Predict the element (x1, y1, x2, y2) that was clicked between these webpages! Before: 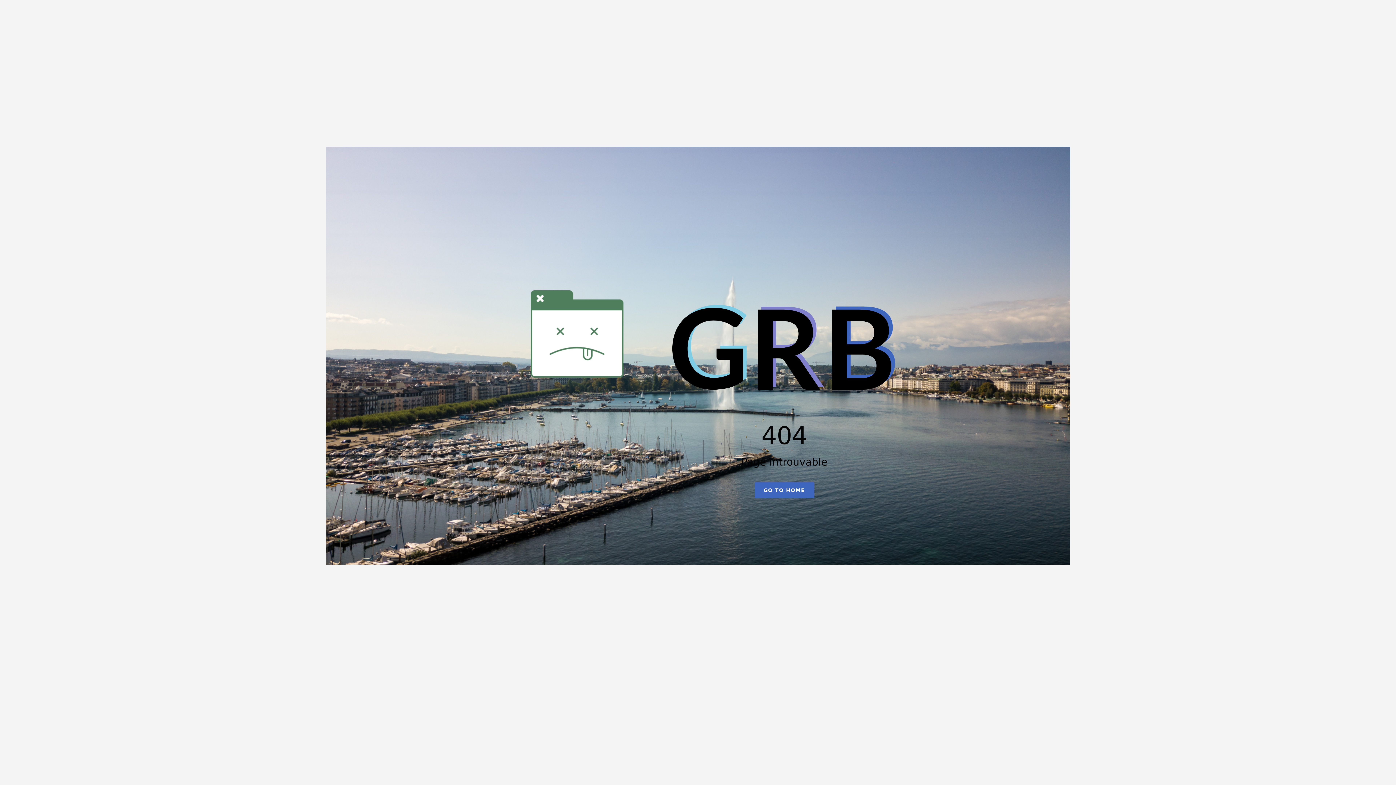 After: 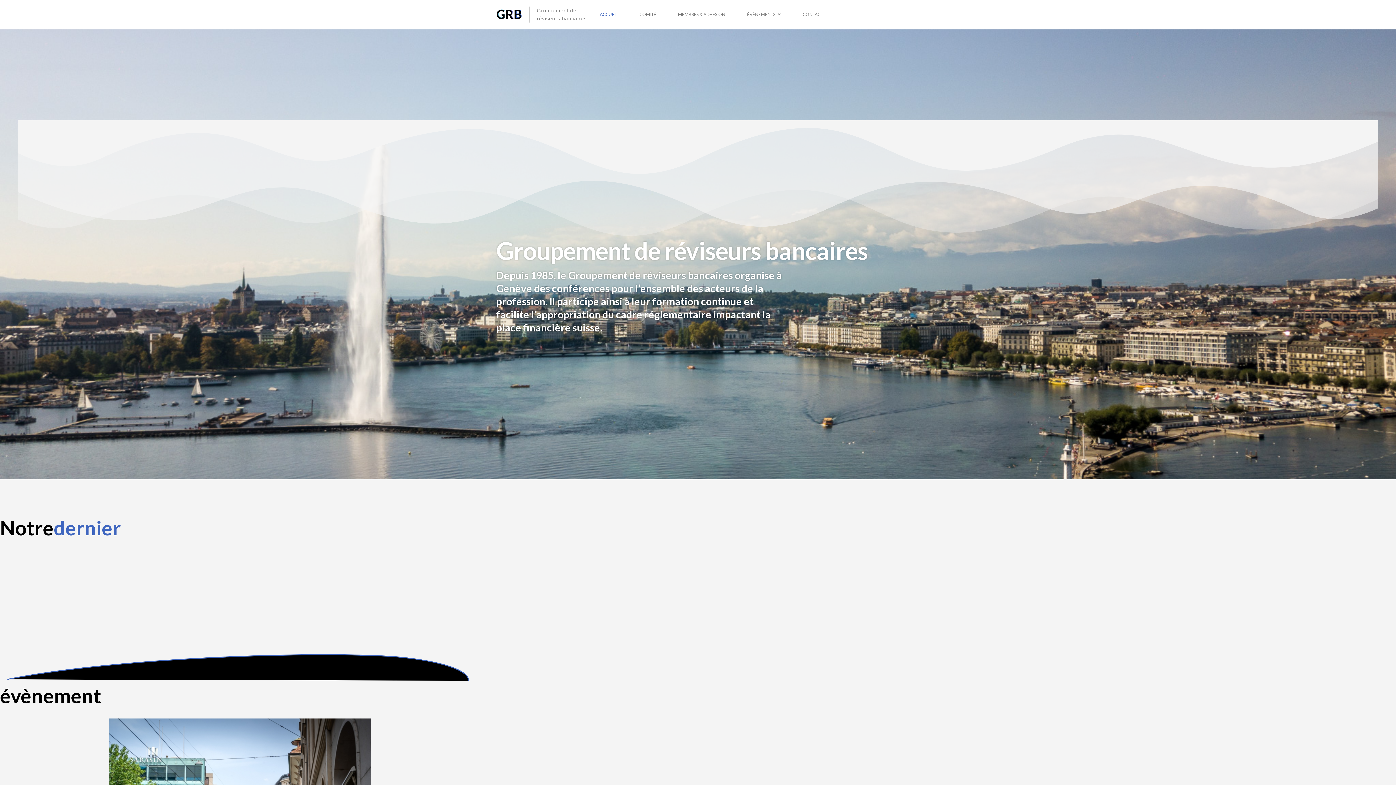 Action: bbox: (669, 352, 900, 359)